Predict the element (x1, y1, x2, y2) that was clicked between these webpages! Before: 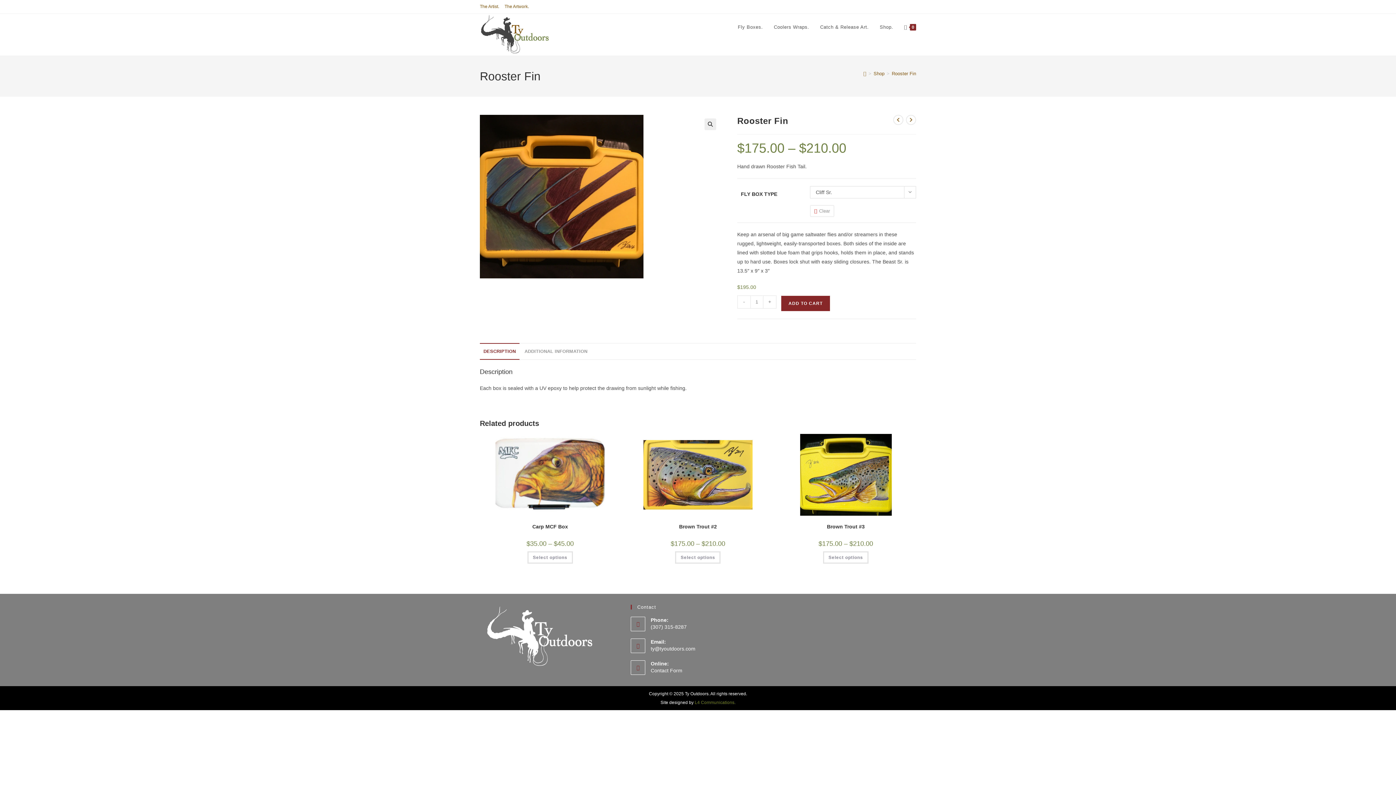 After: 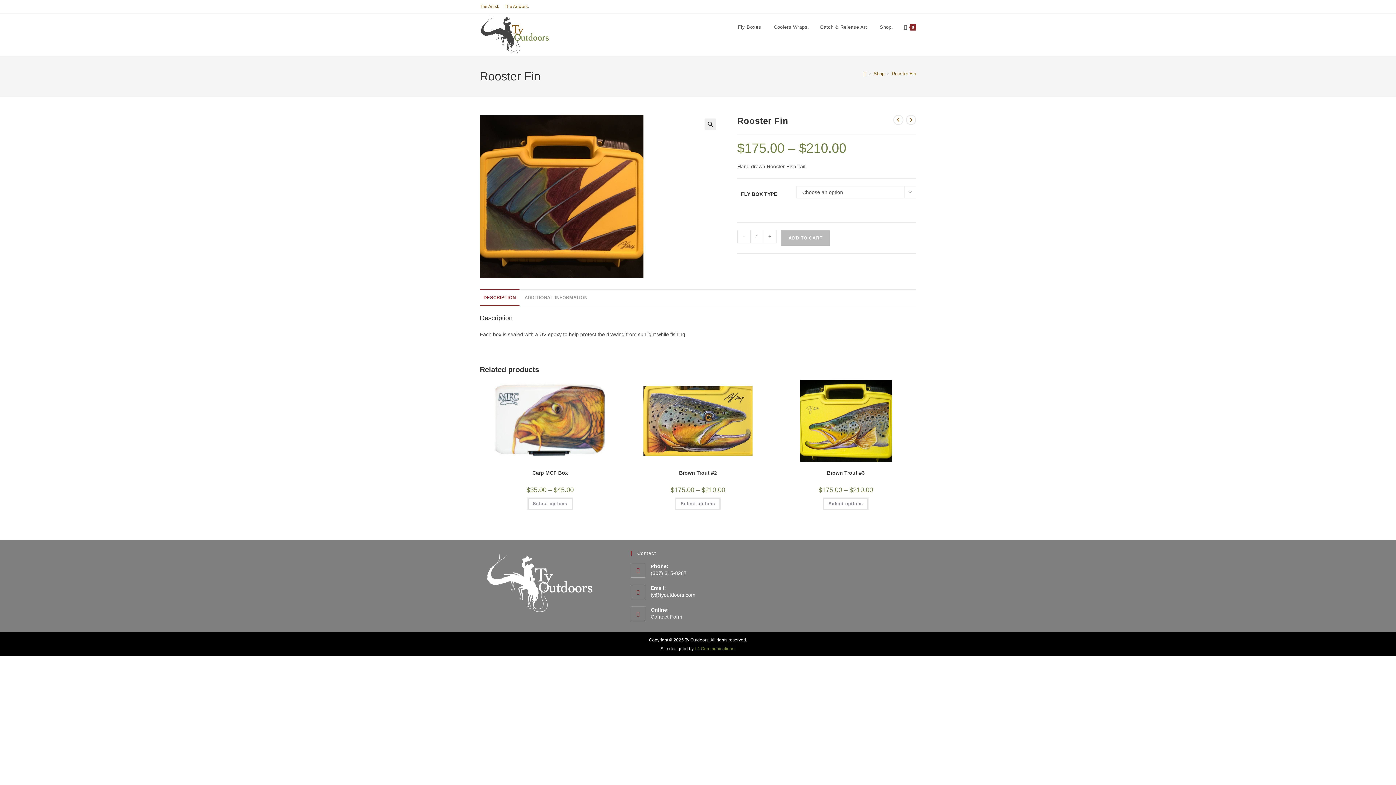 Action: bbox: (810, 205, 834, 217) label: Clear options